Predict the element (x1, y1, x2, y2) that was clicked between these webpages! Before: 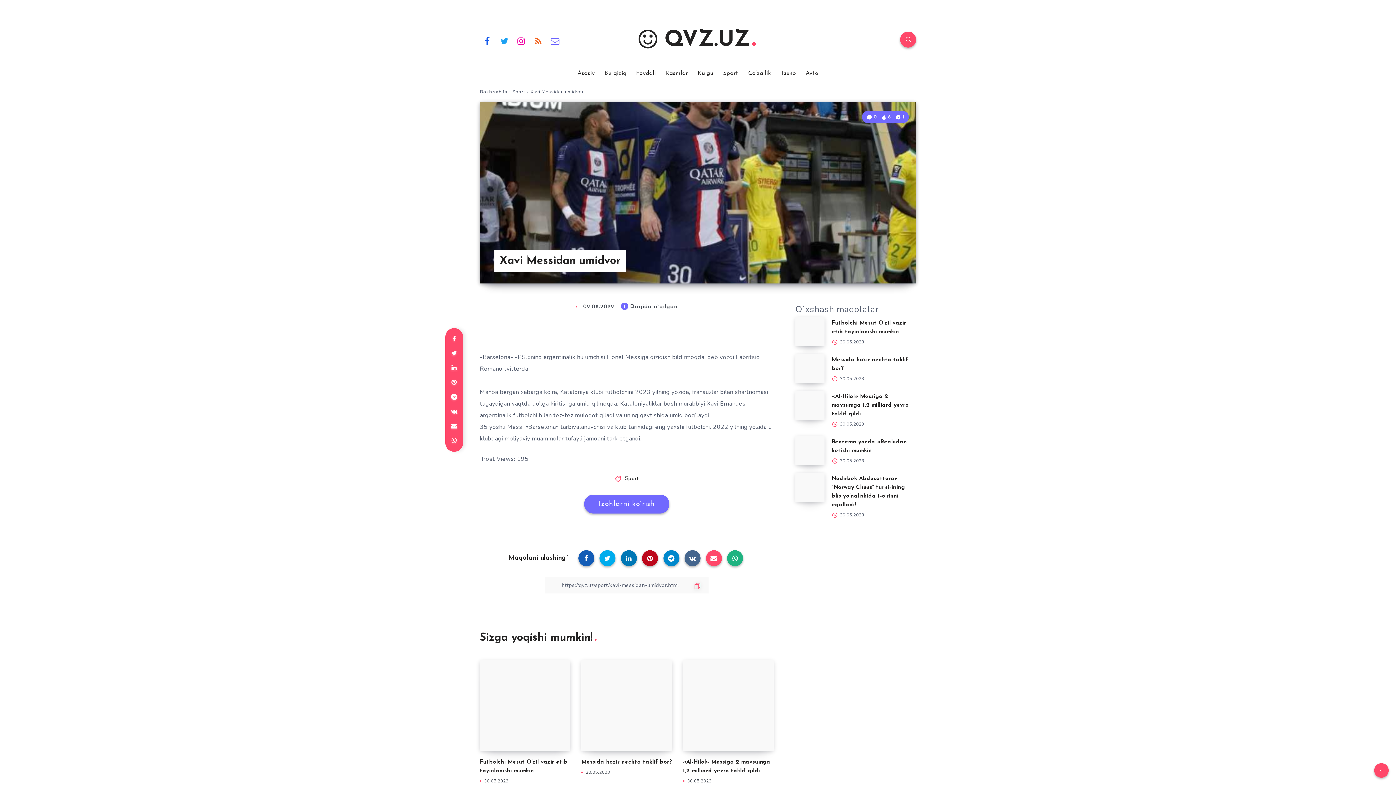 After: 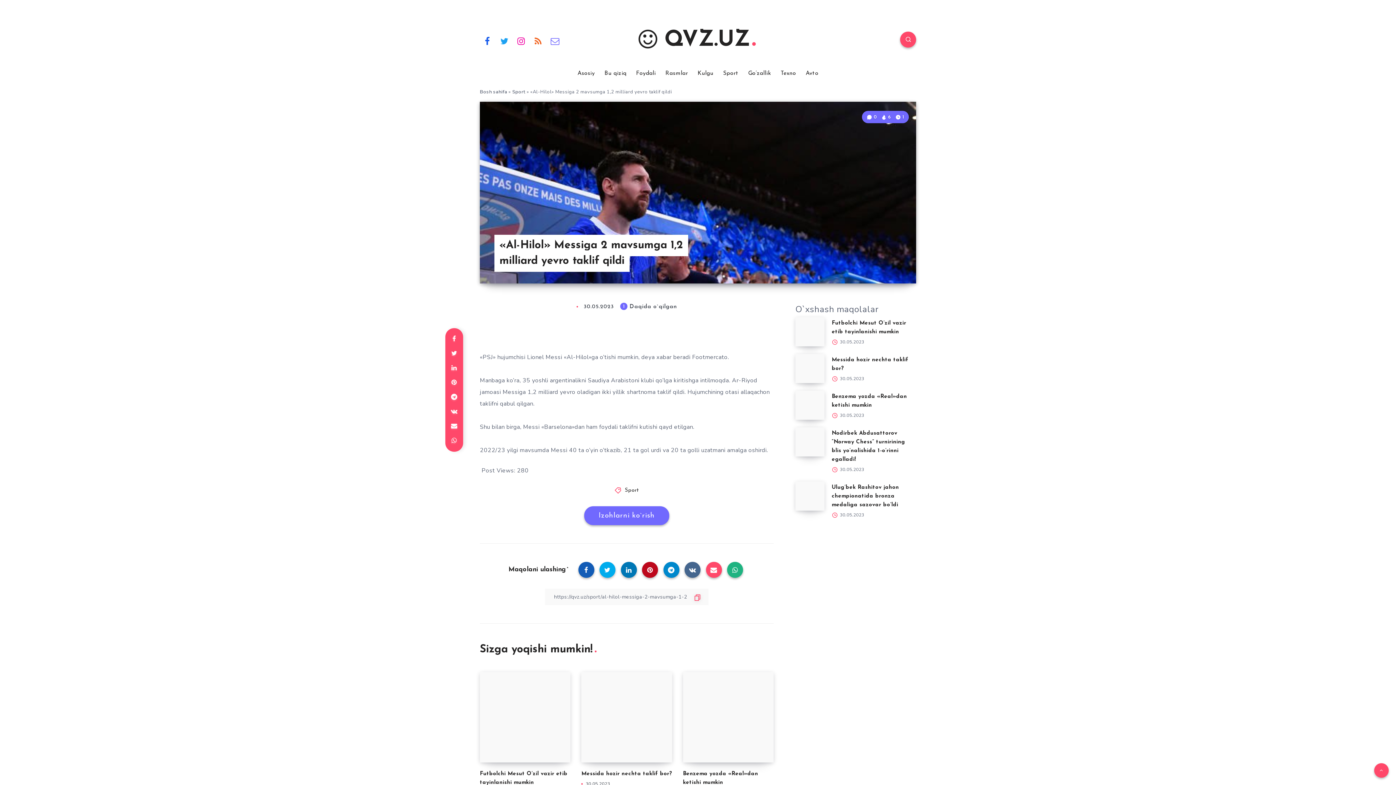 Action: bbox: (683, 660, 773, 751)